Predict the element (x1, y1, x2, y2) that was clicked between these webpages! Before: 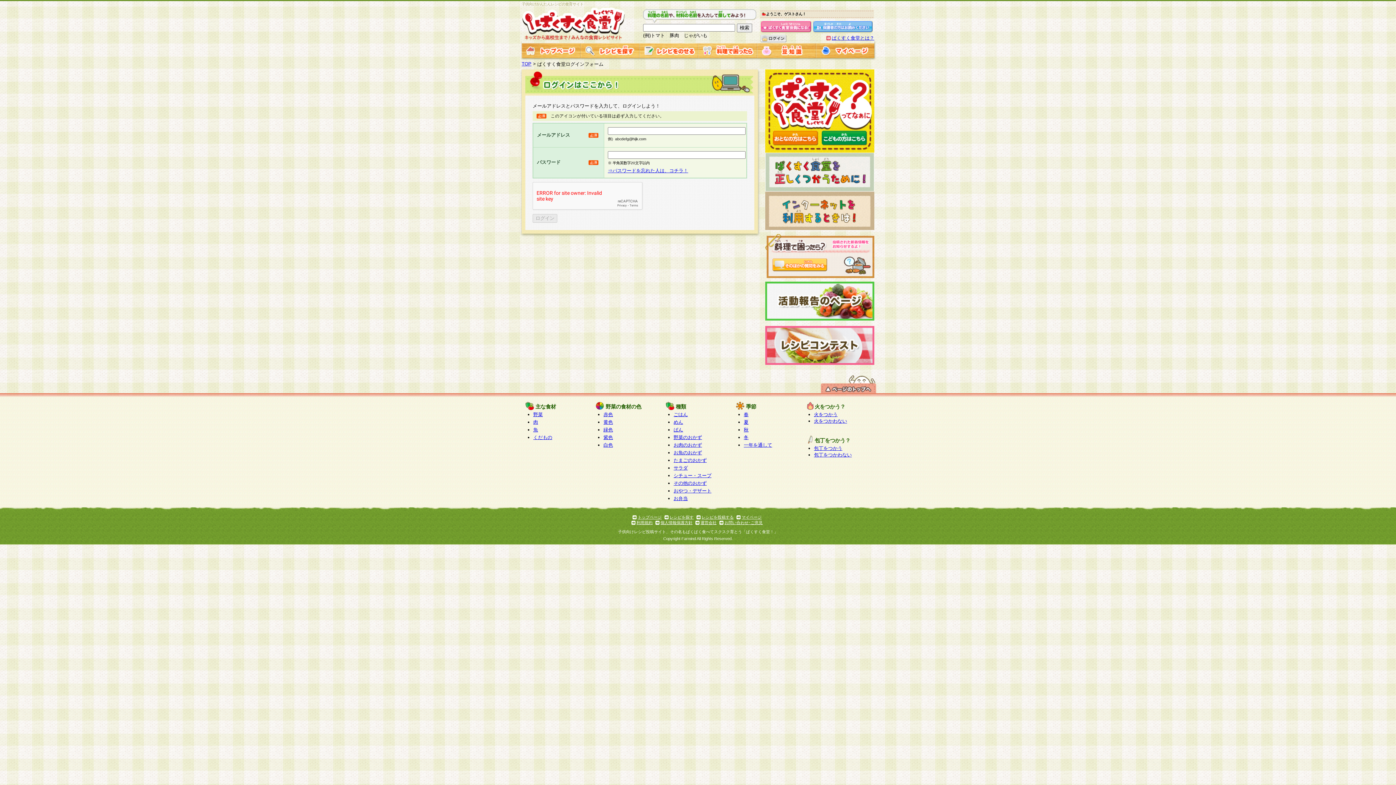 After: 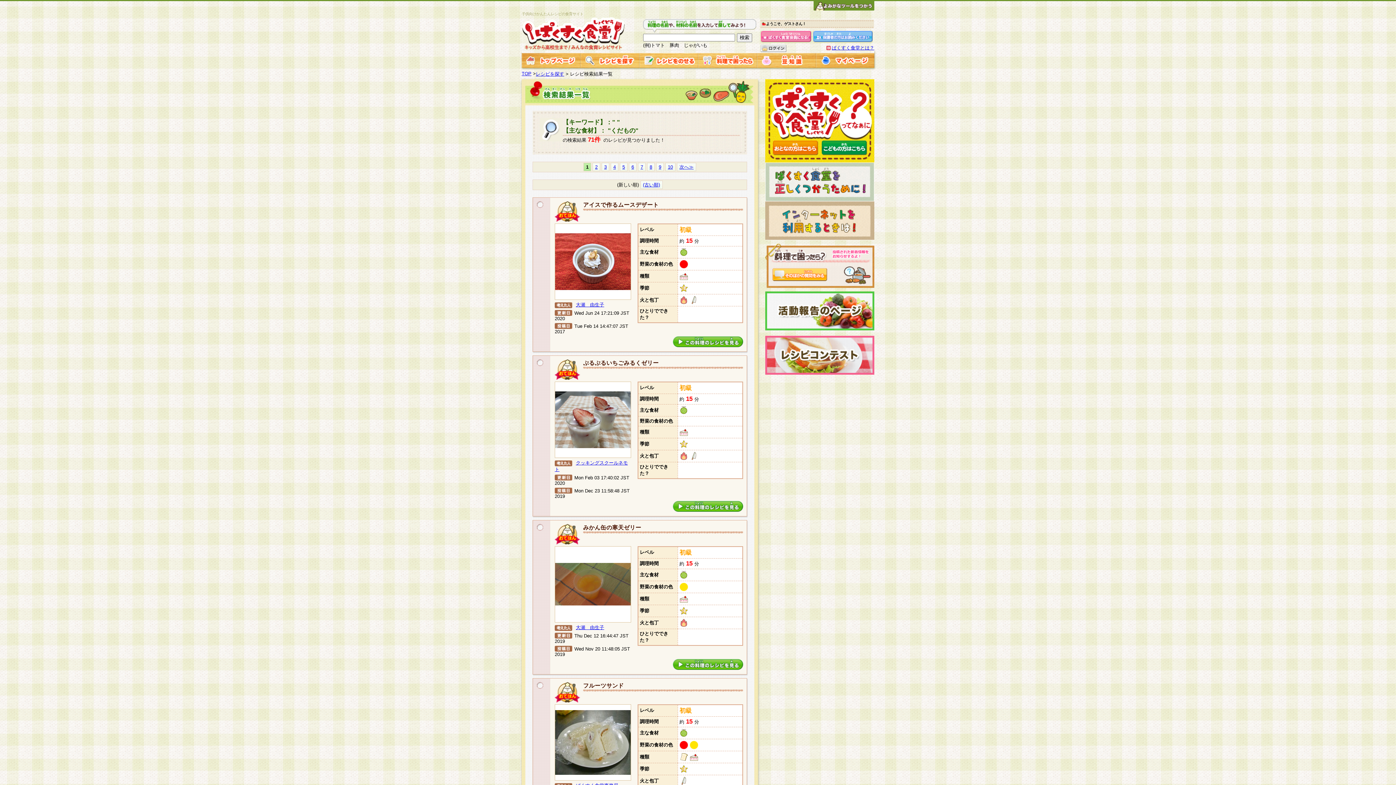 Action: bbox: (533, 434, 552, 440) label: くだもの